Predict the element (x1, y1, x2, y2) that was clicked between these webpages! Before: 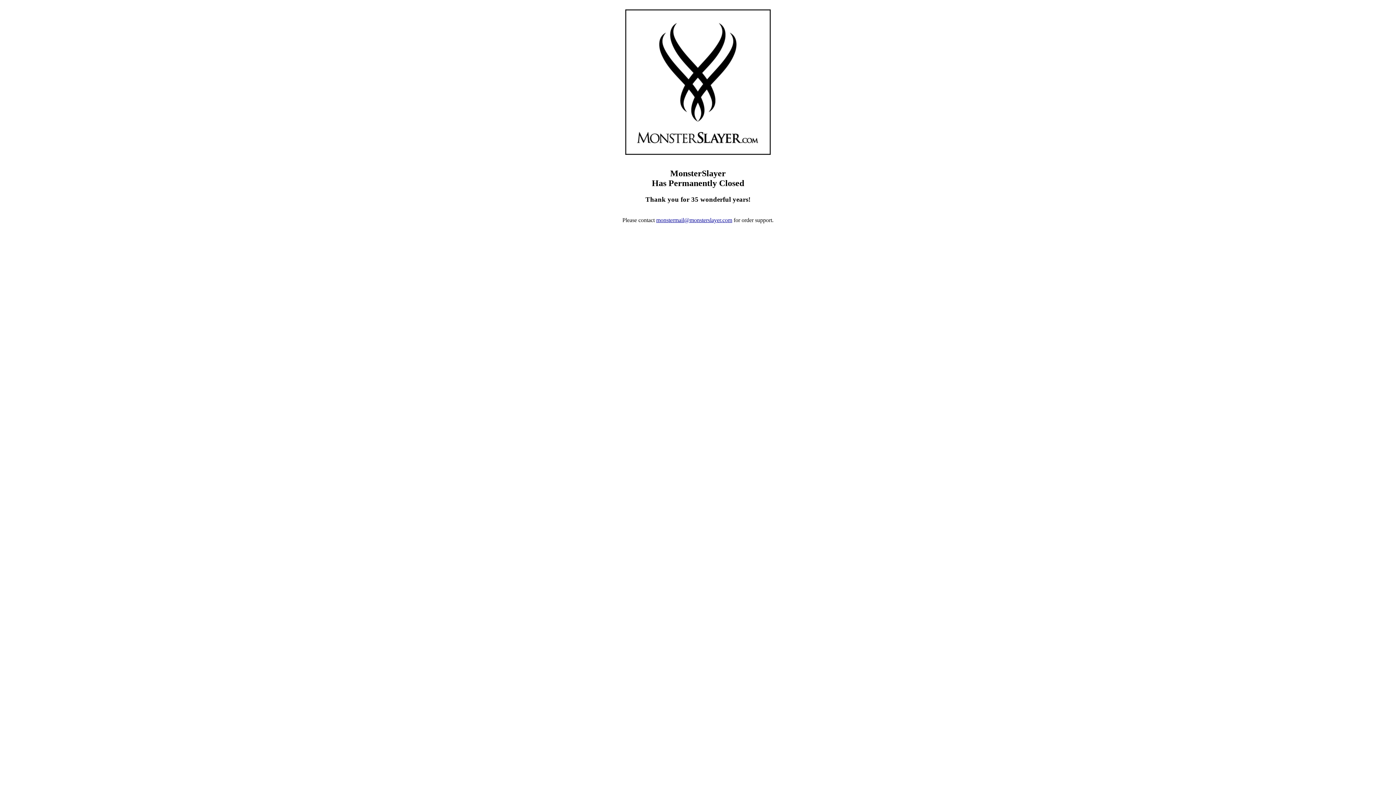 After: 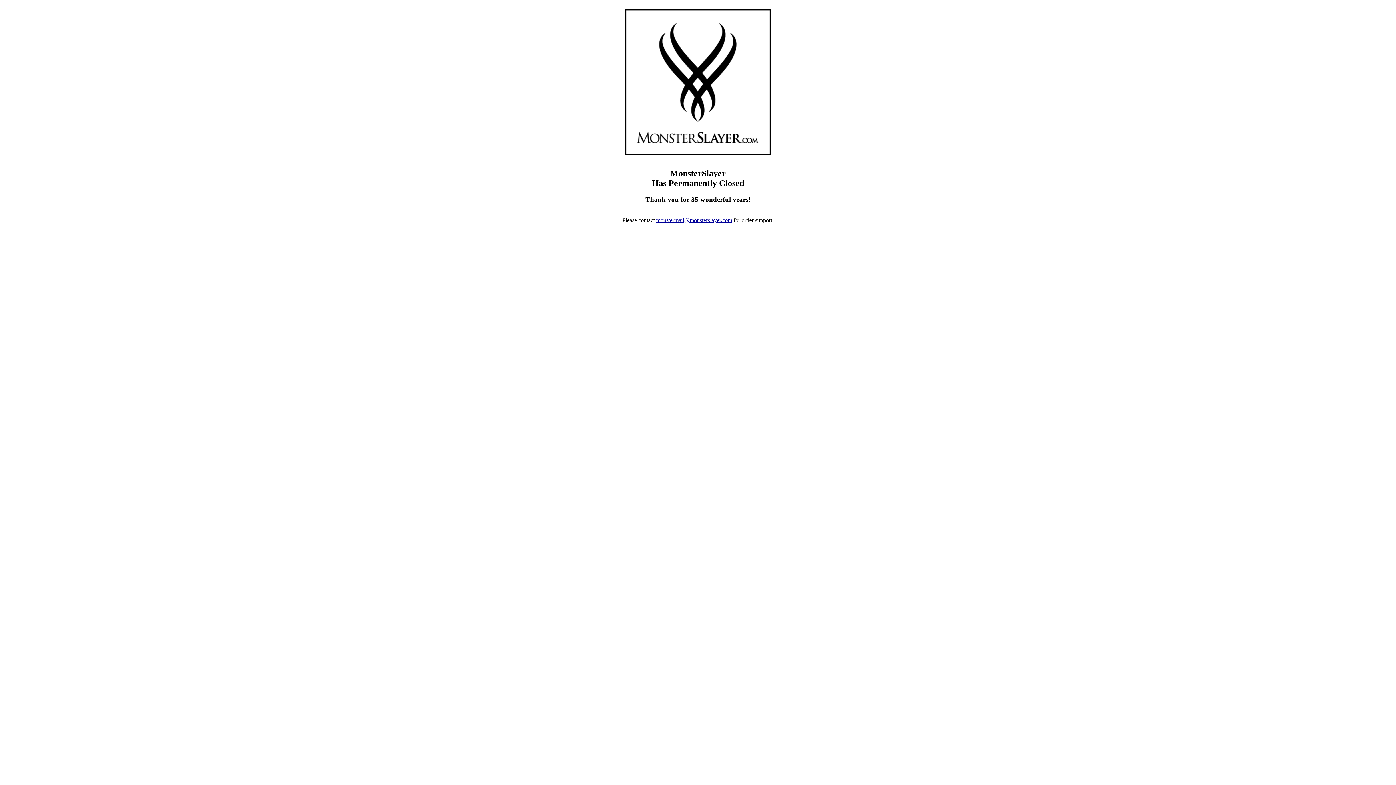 Action: bbox: (656, 216, 732, 223) label: monstermail@monsterslayer.com